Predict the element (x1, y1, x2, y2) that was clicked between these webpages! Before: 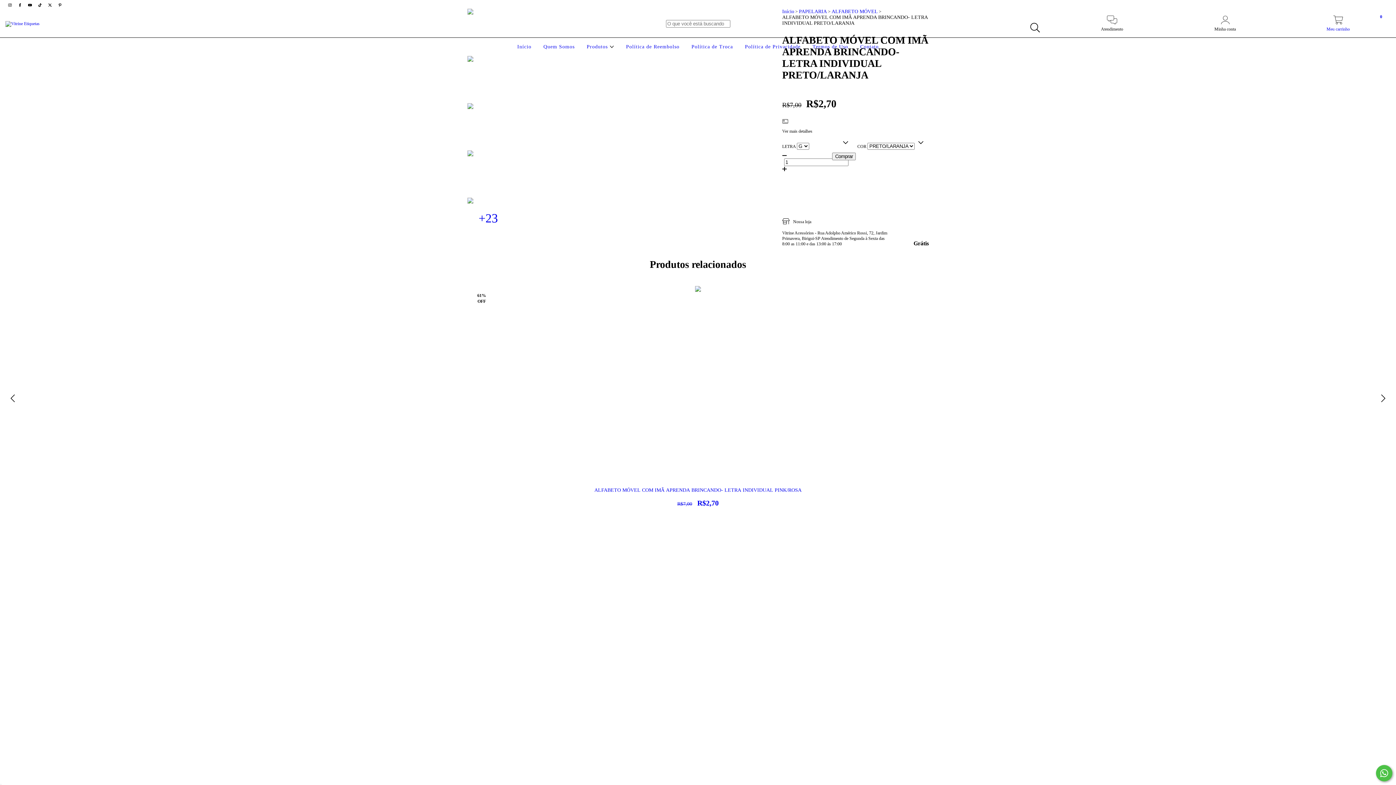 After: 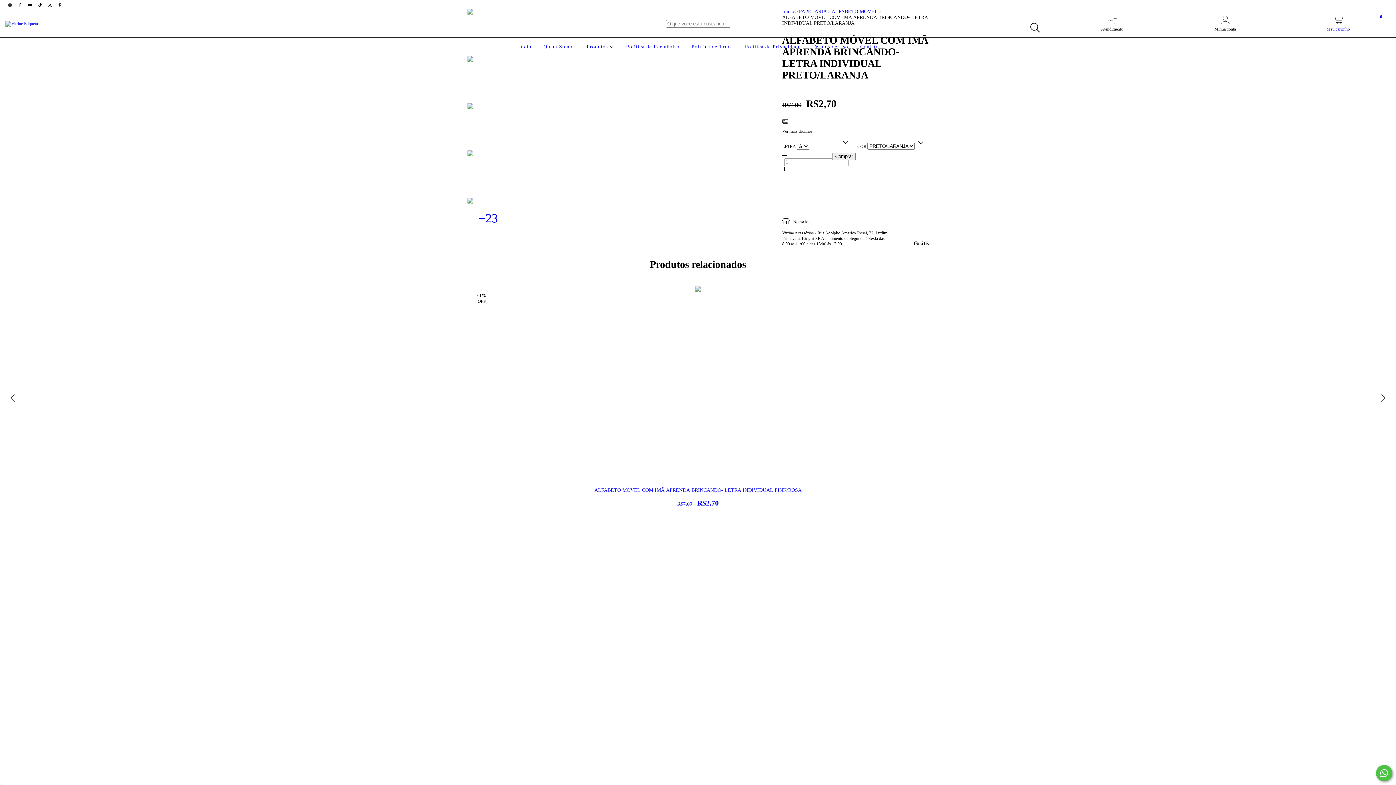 Action: bbox: (467, 56, 509, 97)